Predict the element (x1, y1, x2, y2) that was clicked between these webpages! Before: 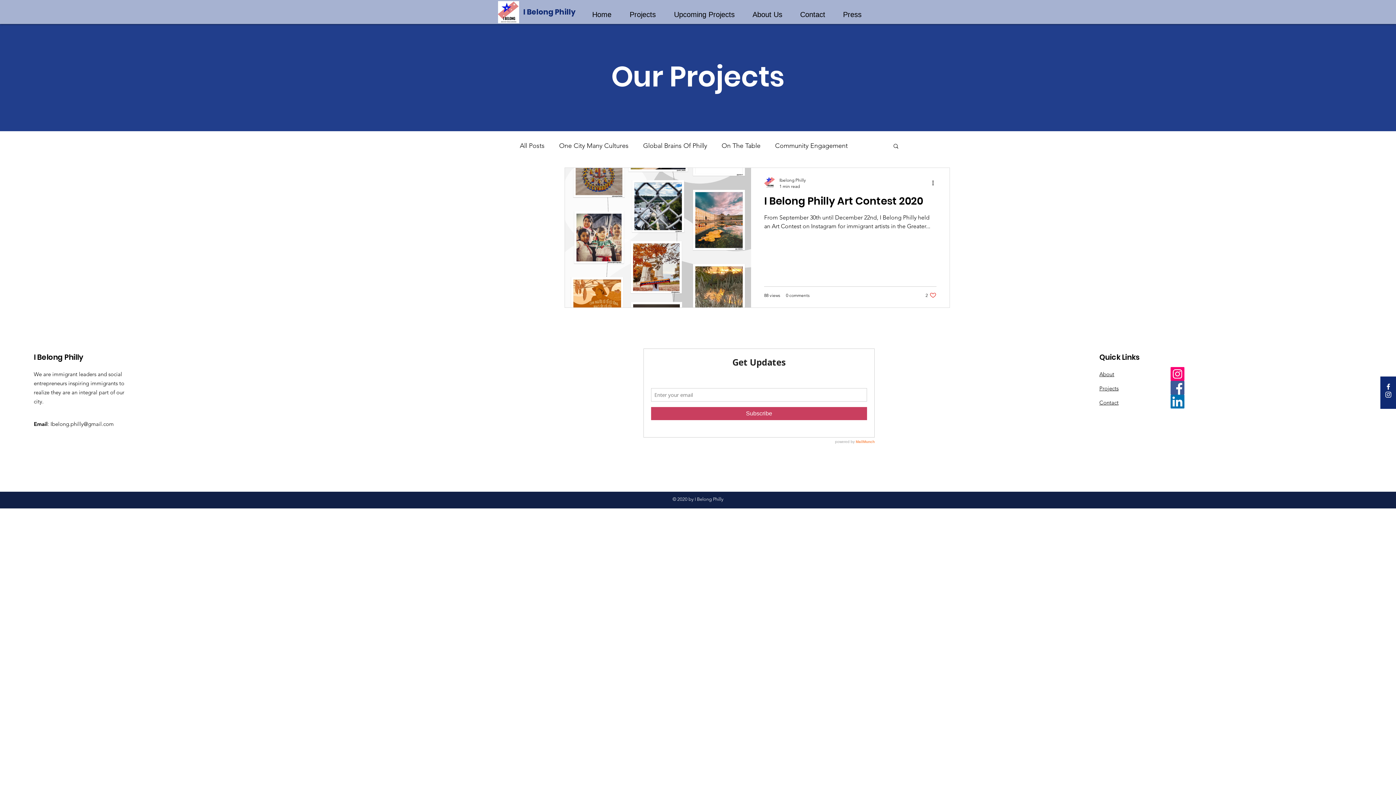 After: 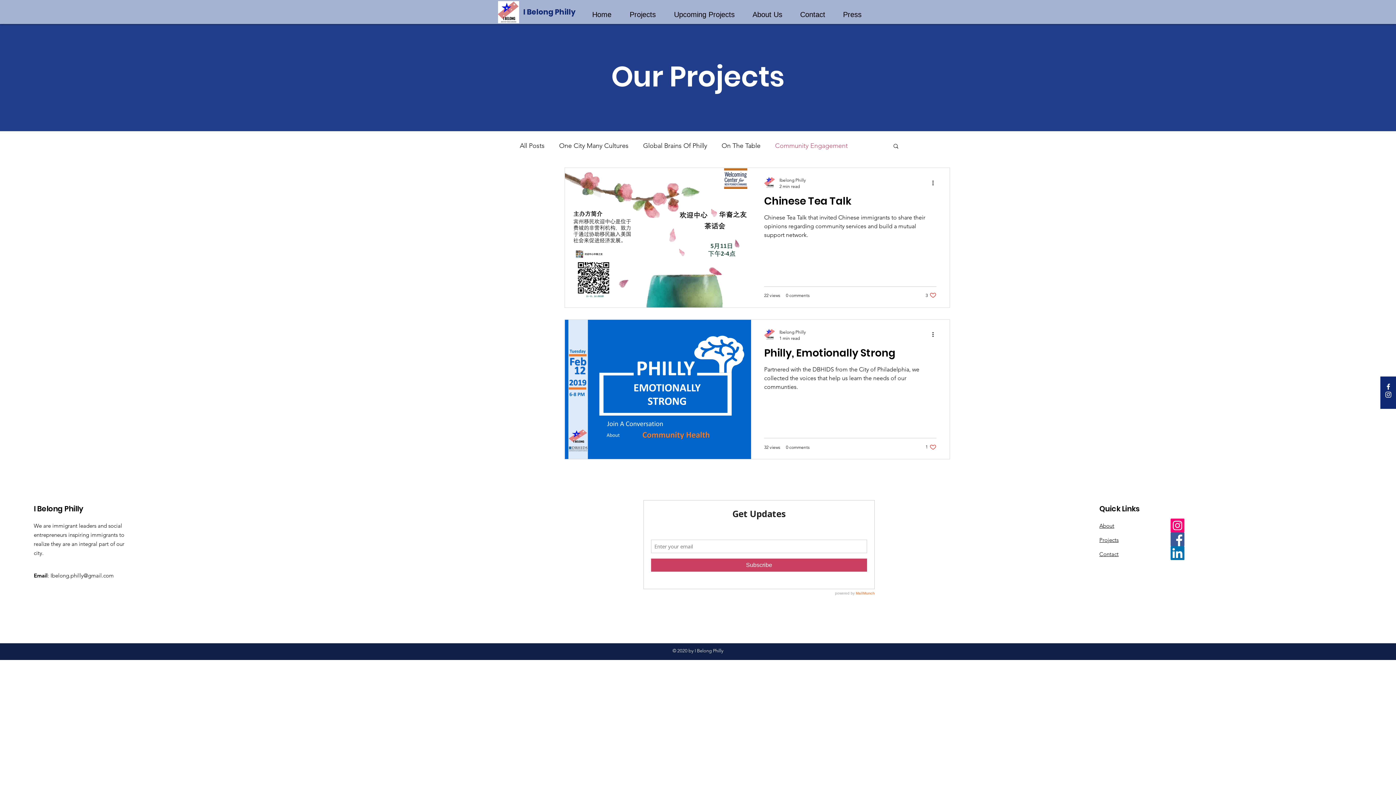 Action: bbox: (775, 141, 848, 149) label: Community Engagement